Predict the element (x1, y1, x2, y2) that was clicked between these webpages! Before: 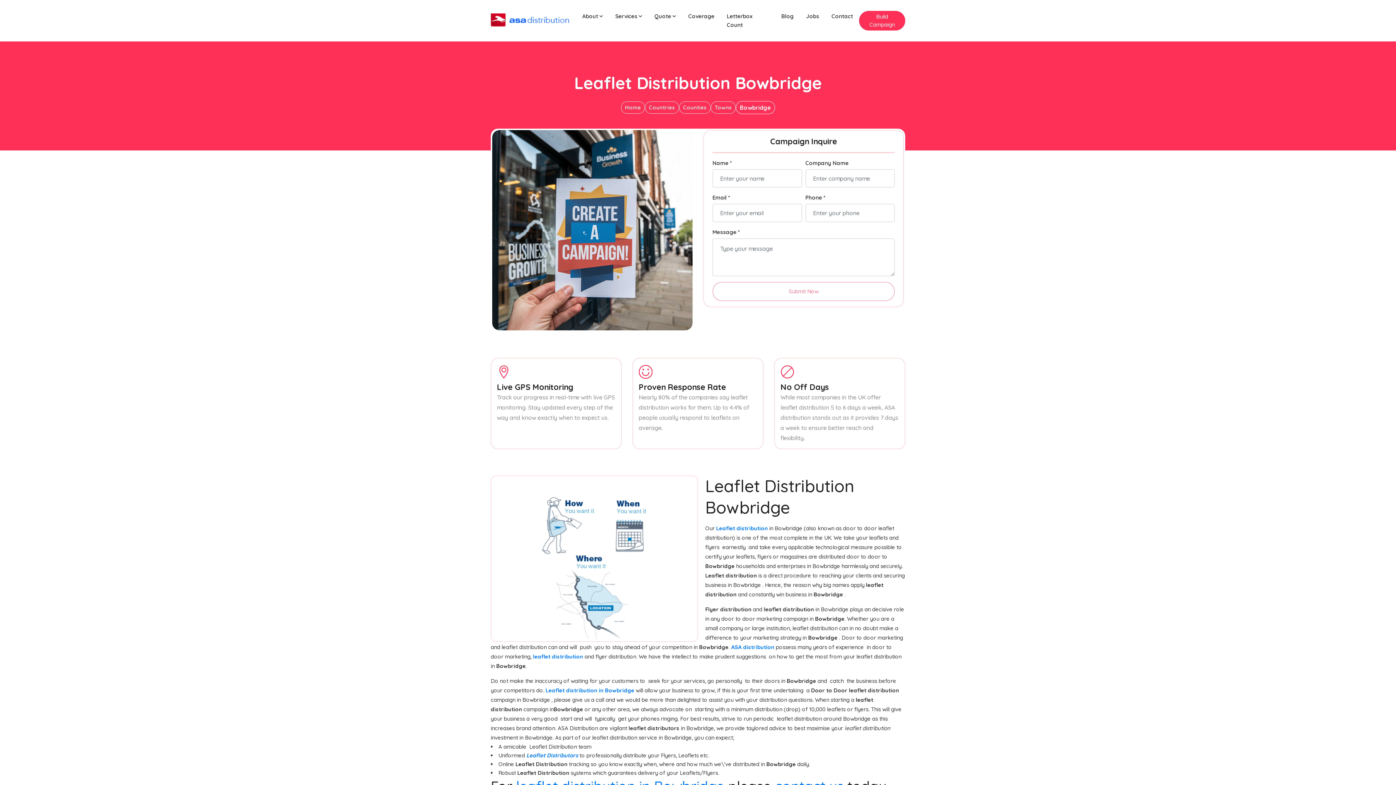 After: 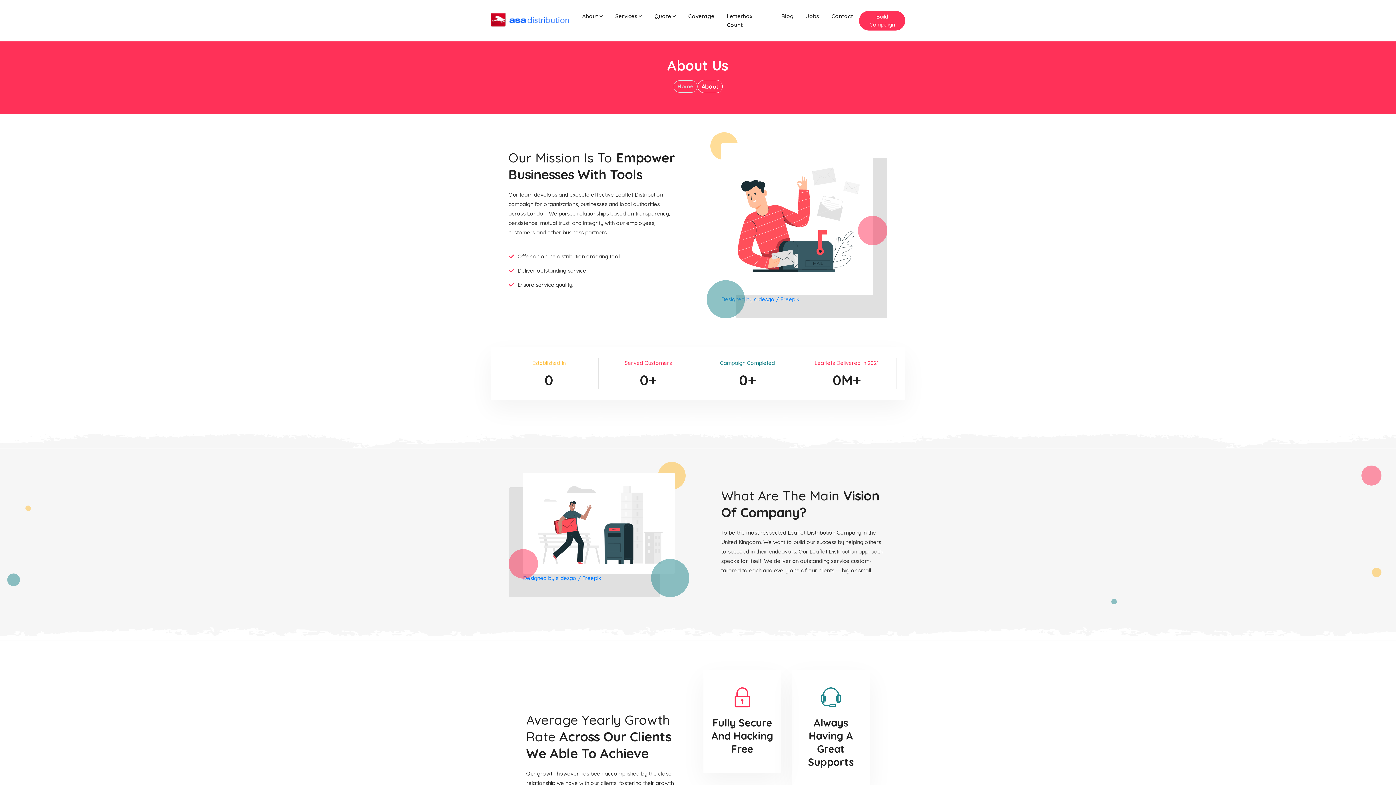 Action: label:  leaflet distribution bbox: (531, 653, 583, 660)